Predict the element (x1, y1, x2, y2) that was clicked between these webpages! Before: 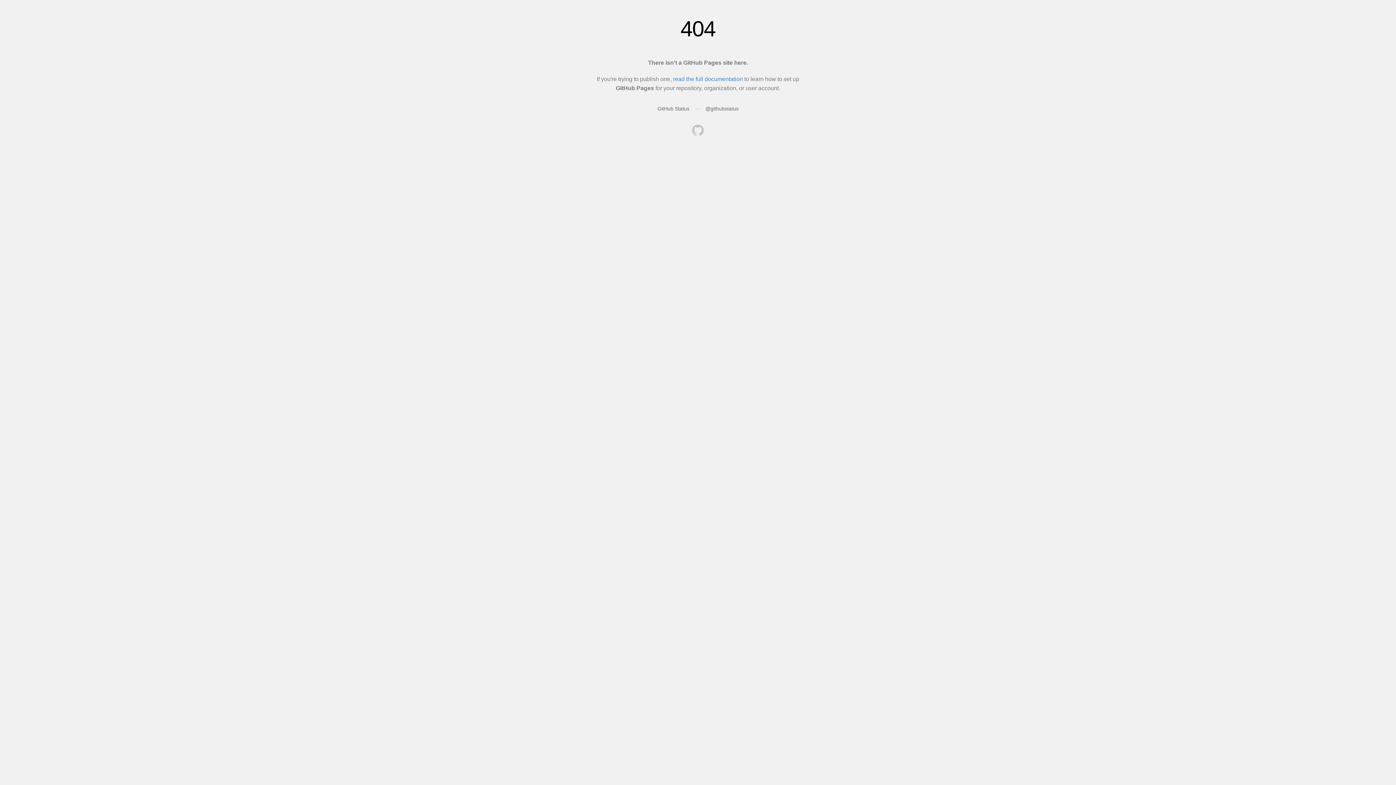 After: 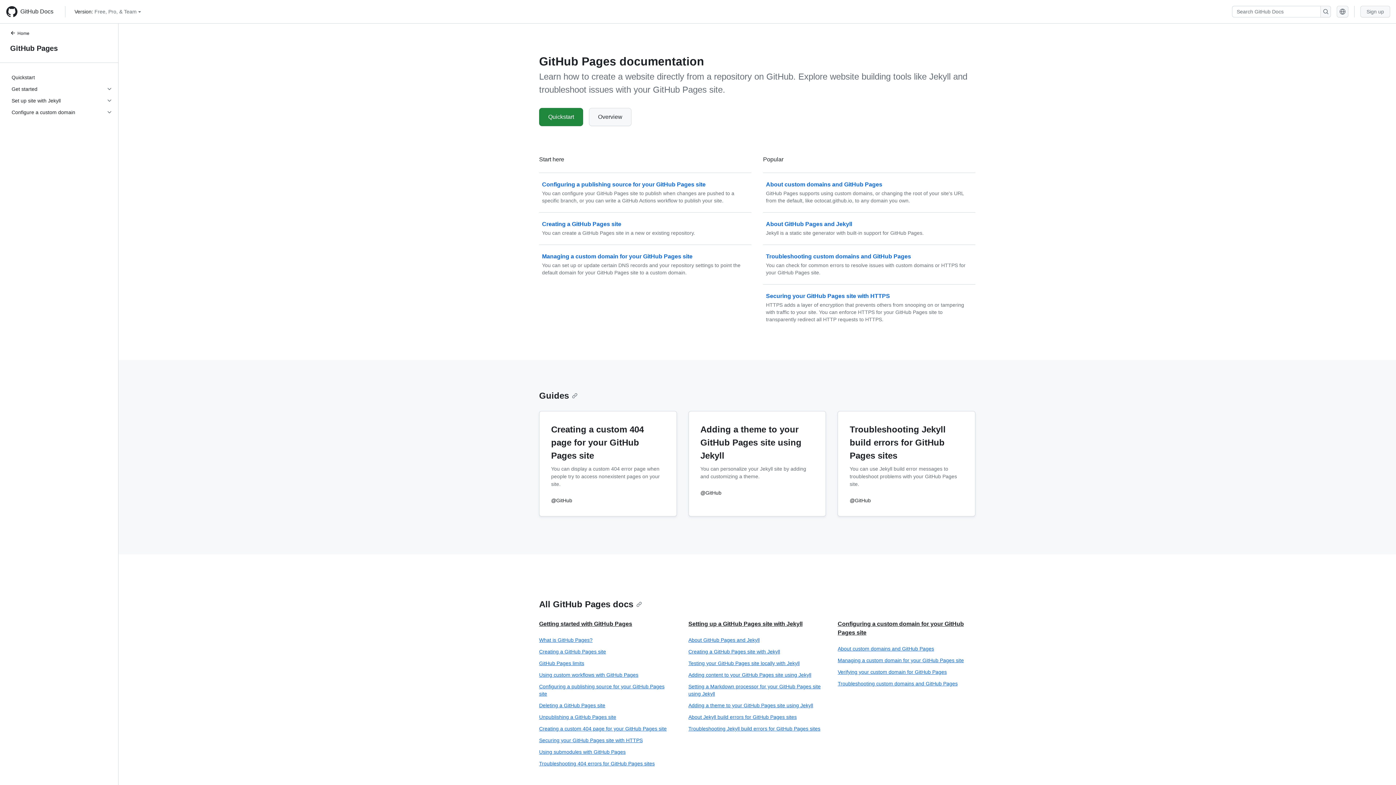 Action: label: read the full documentation bbox: (673, 76, 743, 82)